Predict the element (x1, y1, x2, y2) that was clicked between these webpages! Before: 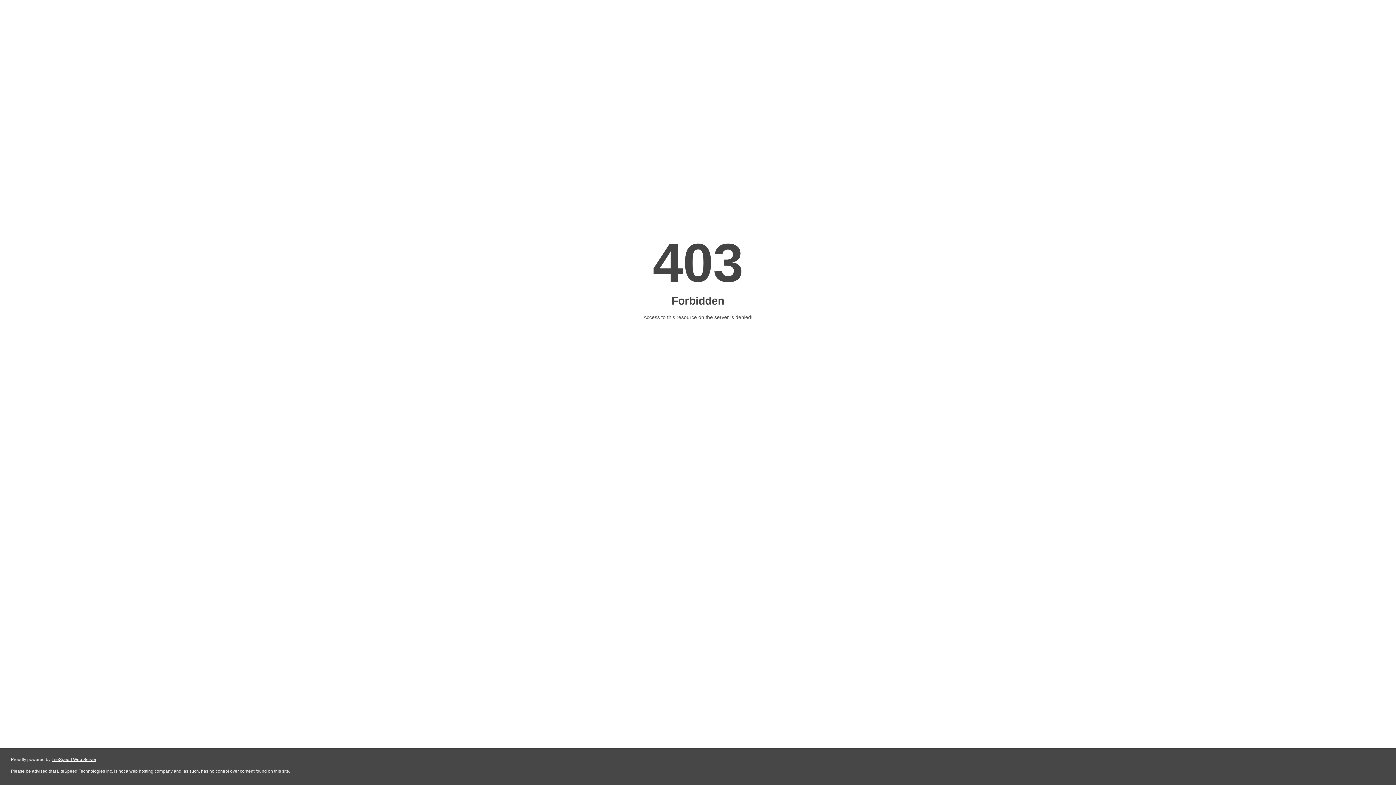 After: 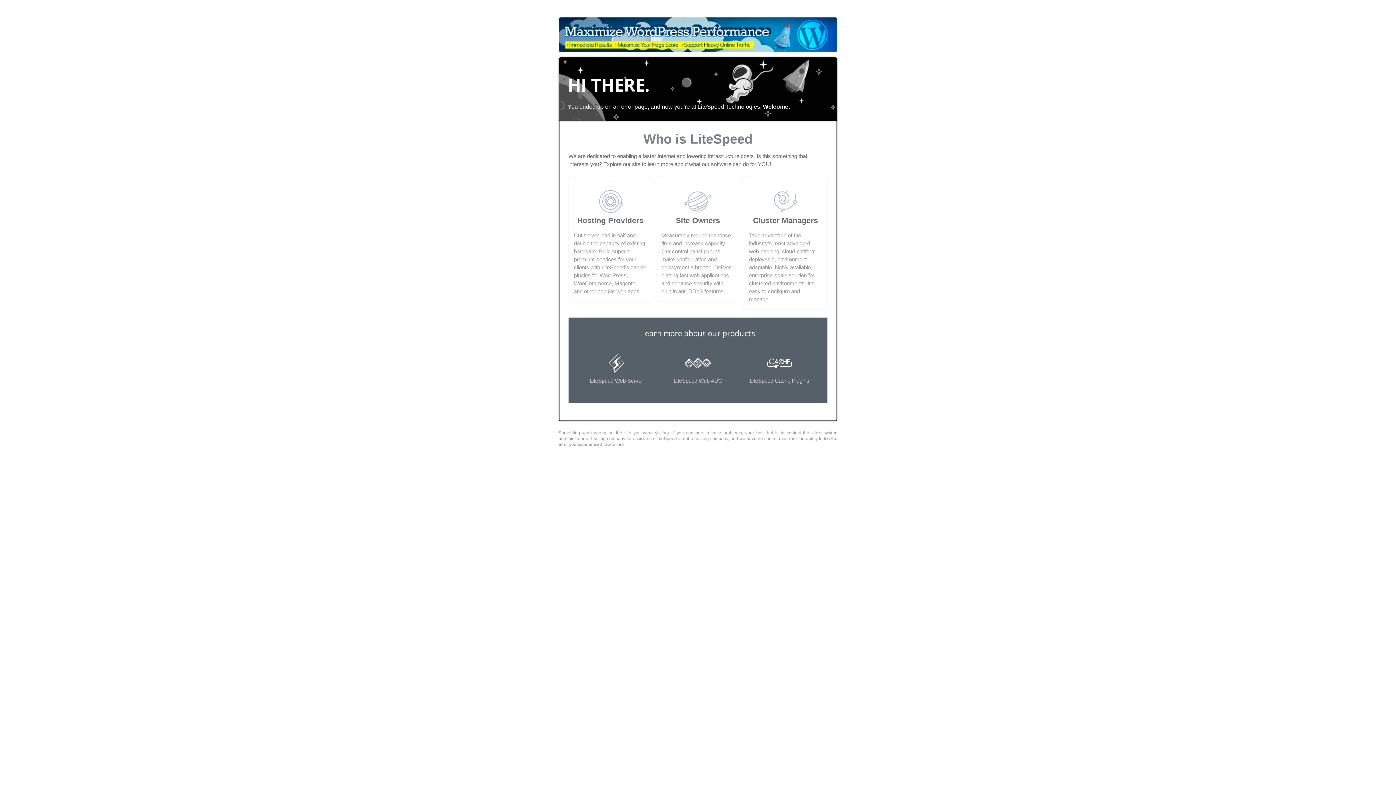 Action: label: LiteSpeed Web Server bbox: (51, 757, 96, 762)